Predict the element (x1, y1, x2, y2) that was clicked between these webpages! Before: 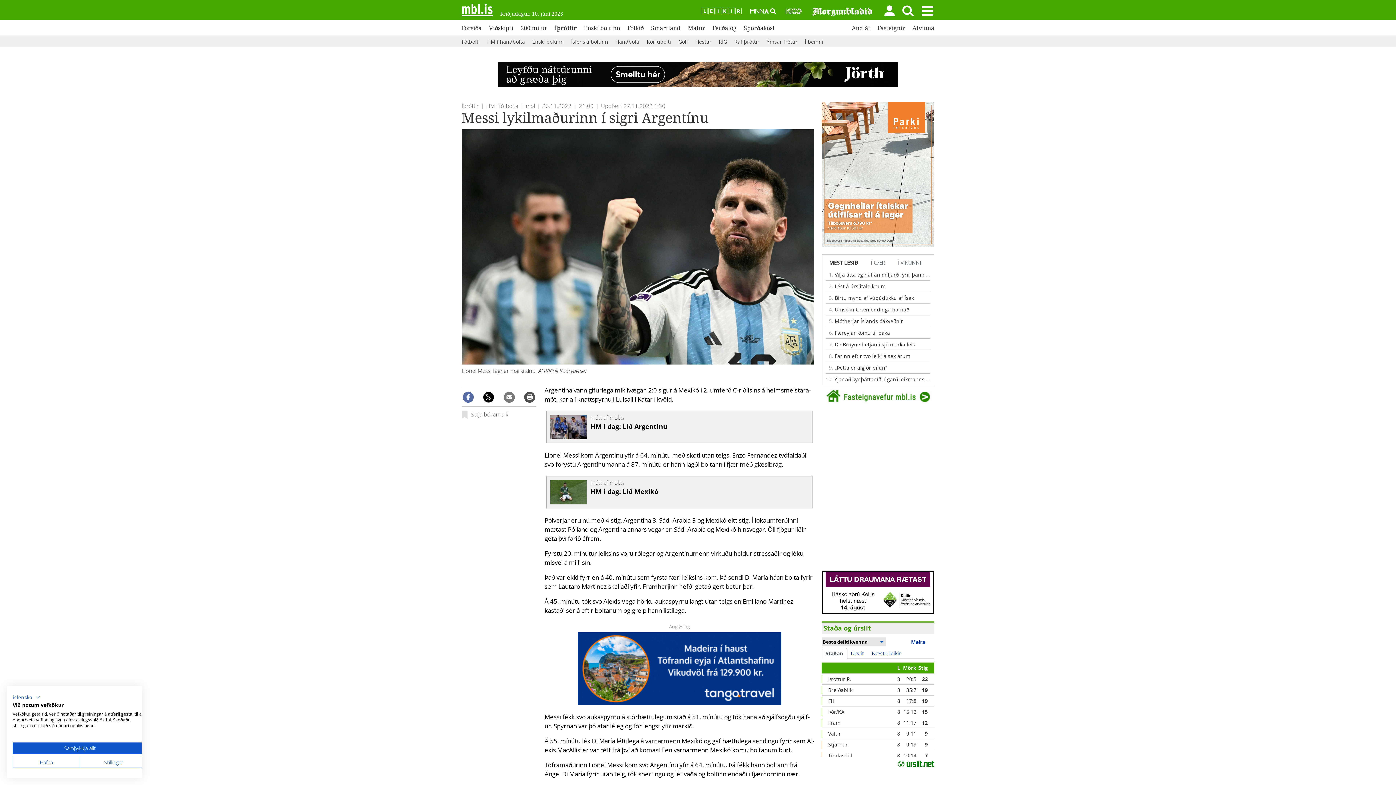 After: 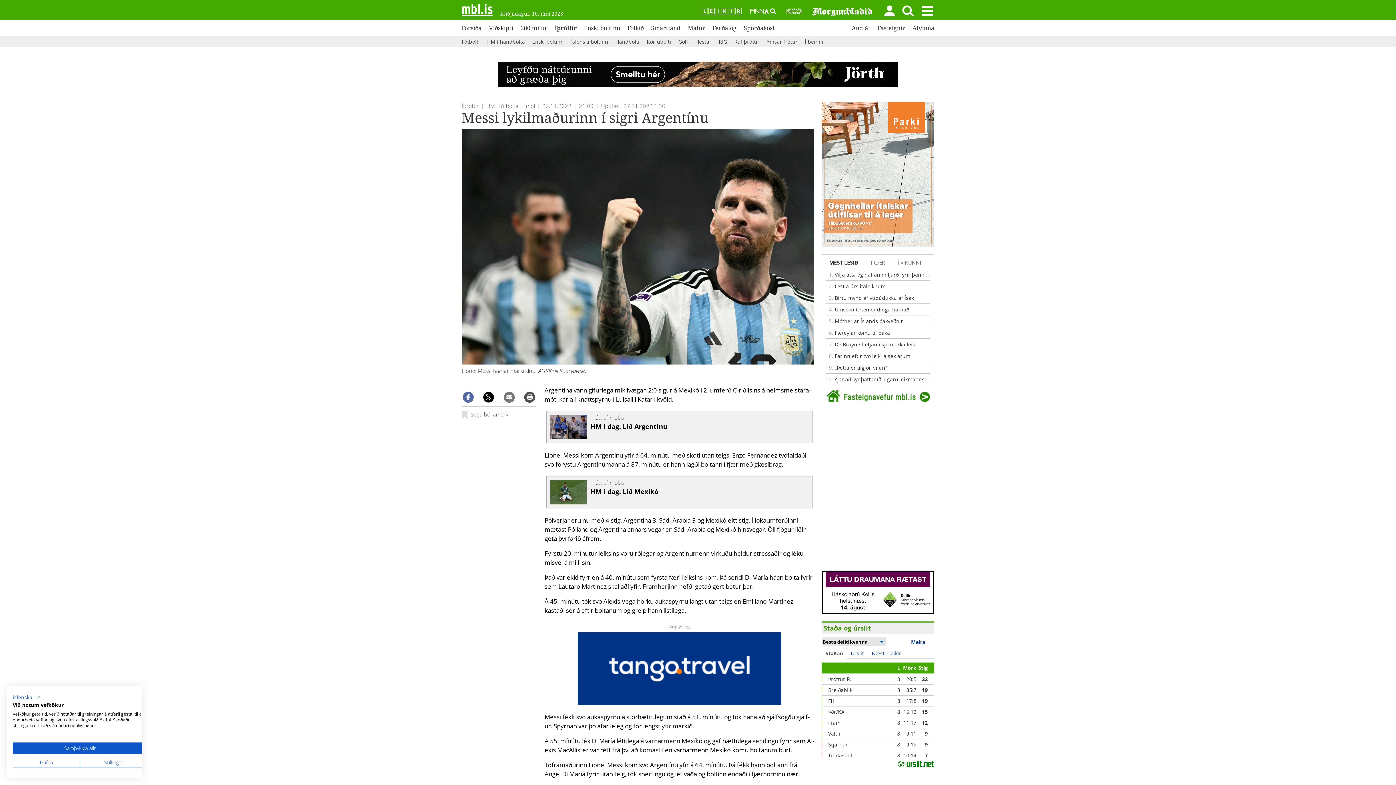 Action: bbox: (829, 260, 858, 265) label: MEST LESIÐ